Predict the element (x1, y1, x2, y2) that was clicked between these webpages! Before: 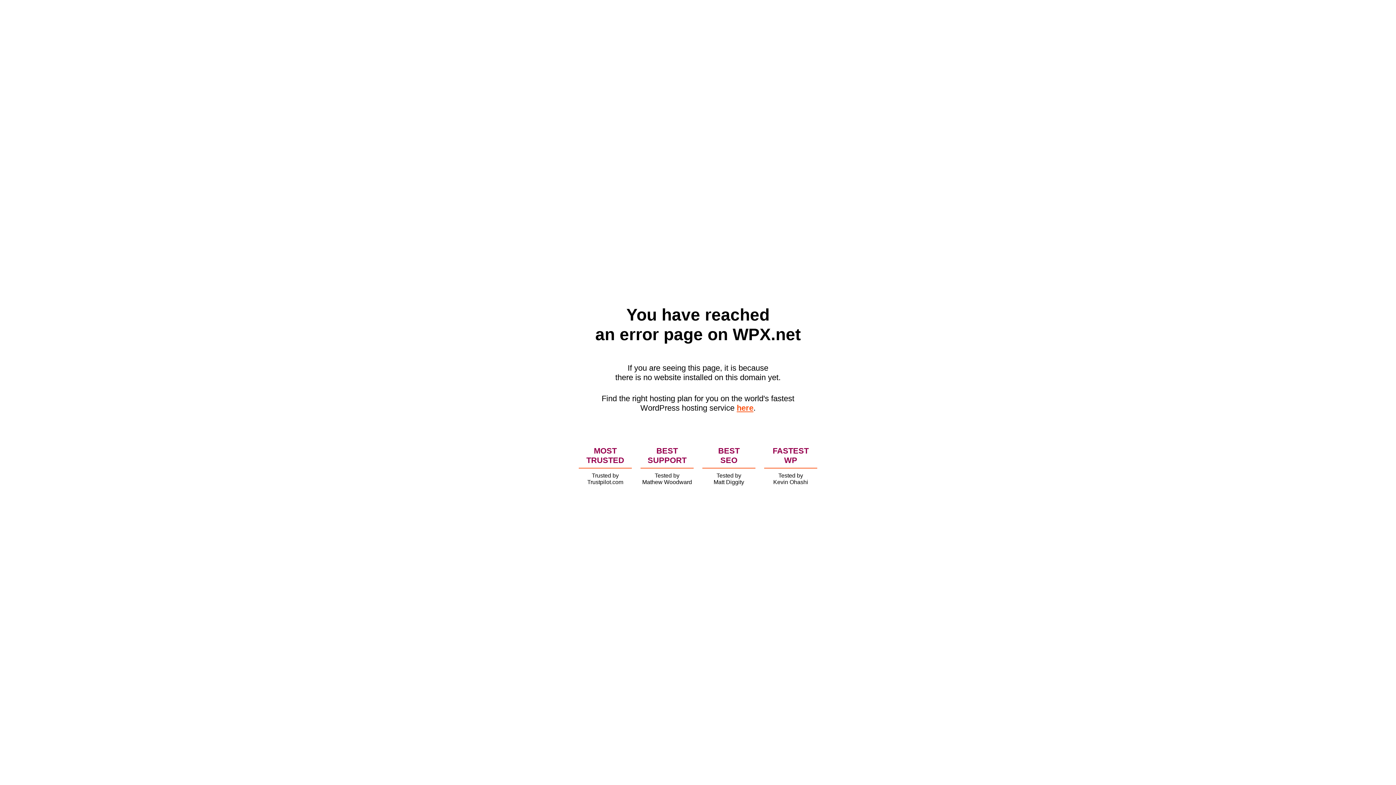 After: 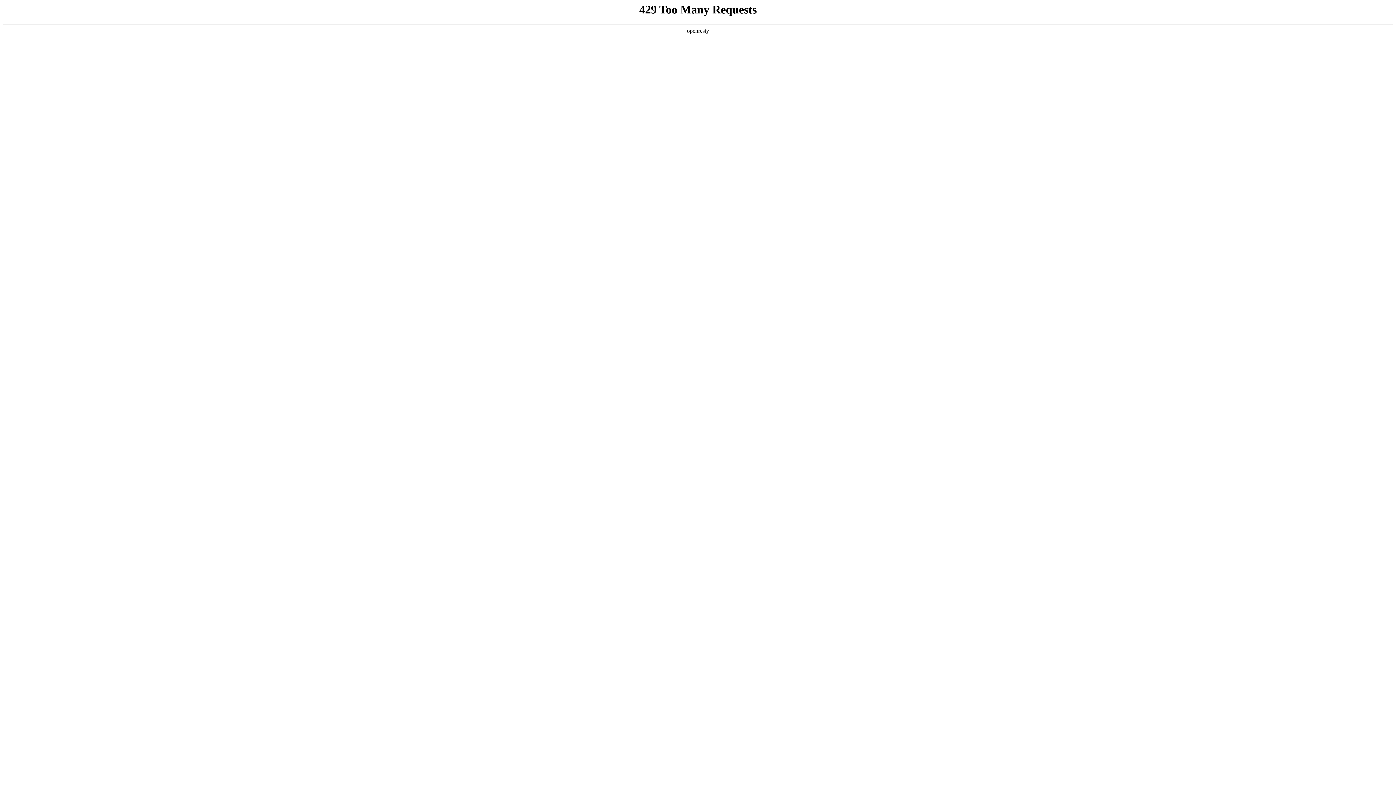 Action: bbox: (736, 403, 753, 412) label: here